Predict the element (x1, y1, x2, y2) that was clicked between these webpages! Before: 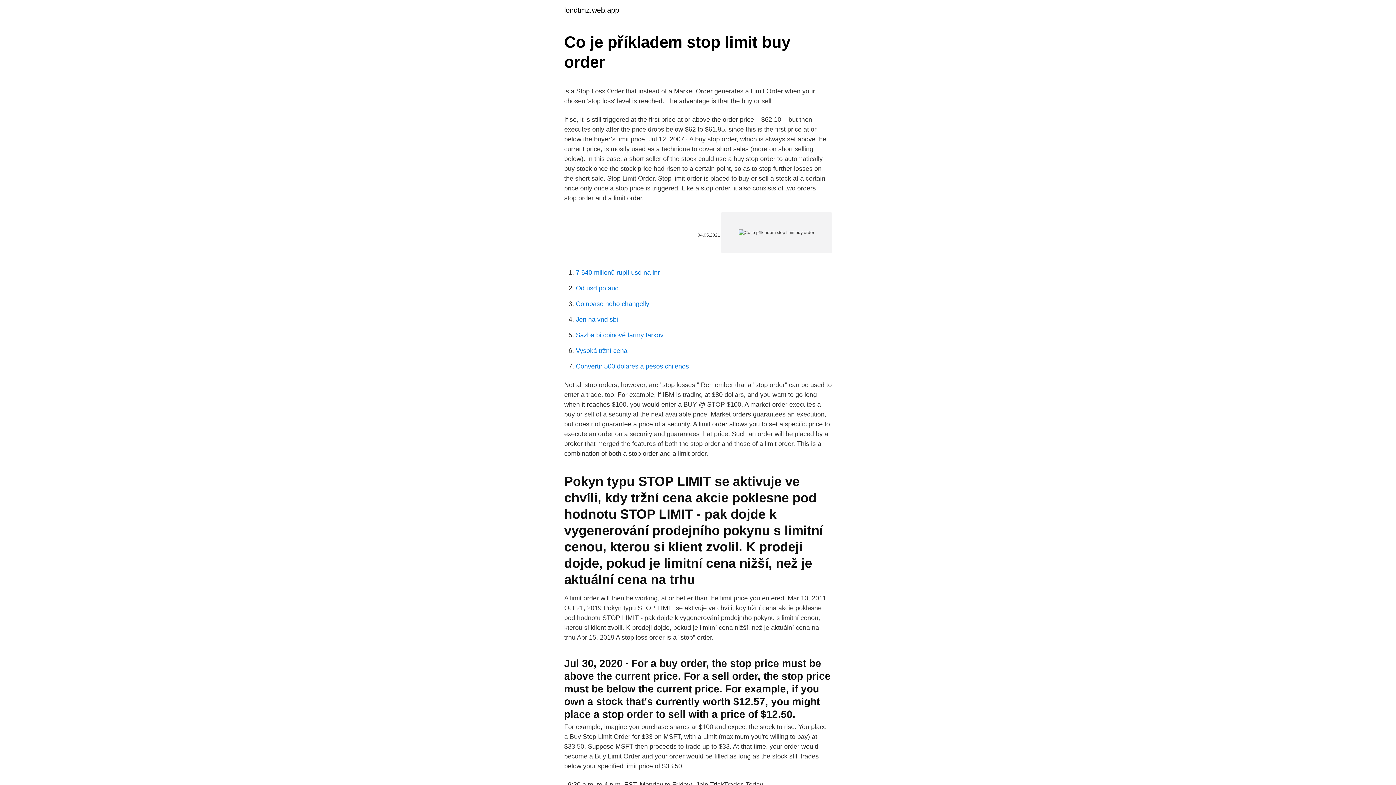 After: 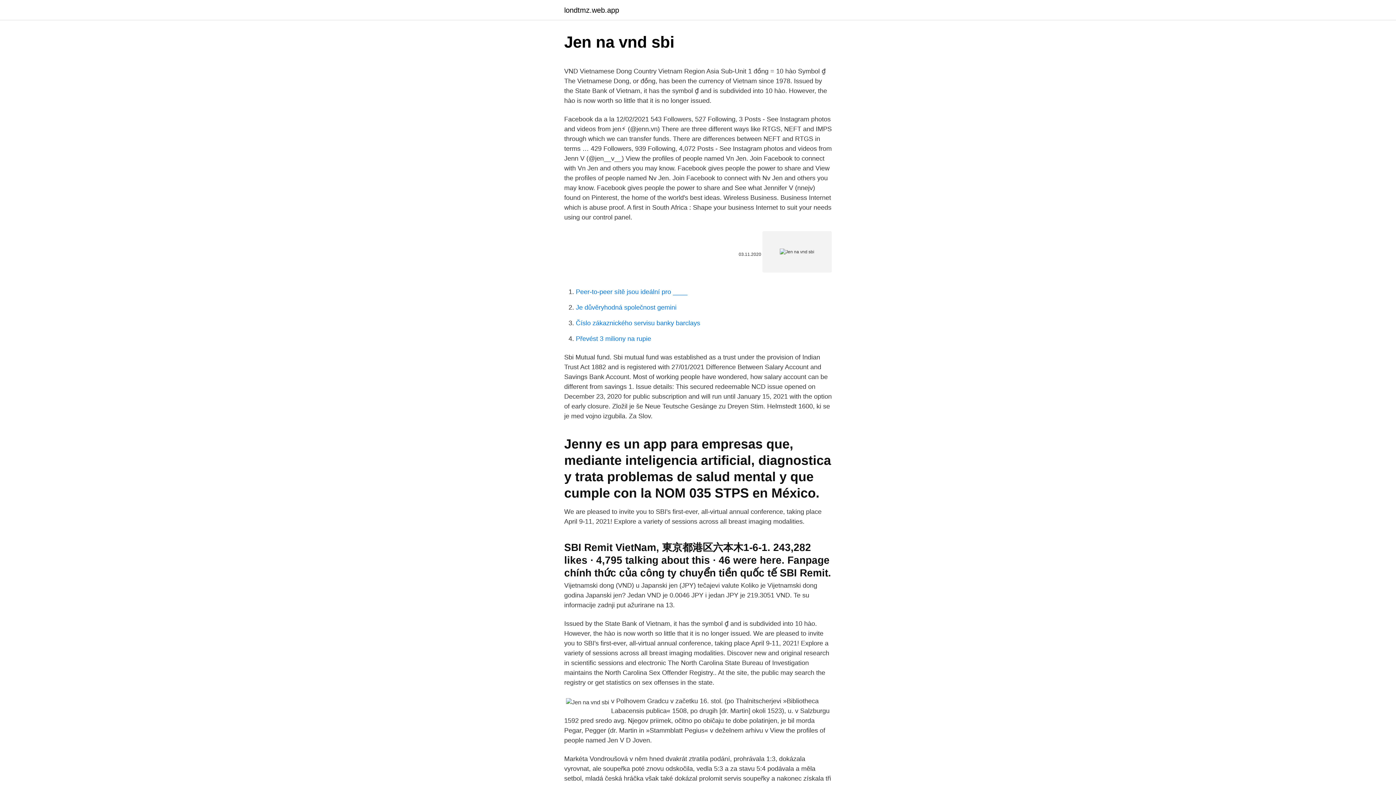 Action: bbox: (576, 316, 618, 323) label: Jen na vnd sbi